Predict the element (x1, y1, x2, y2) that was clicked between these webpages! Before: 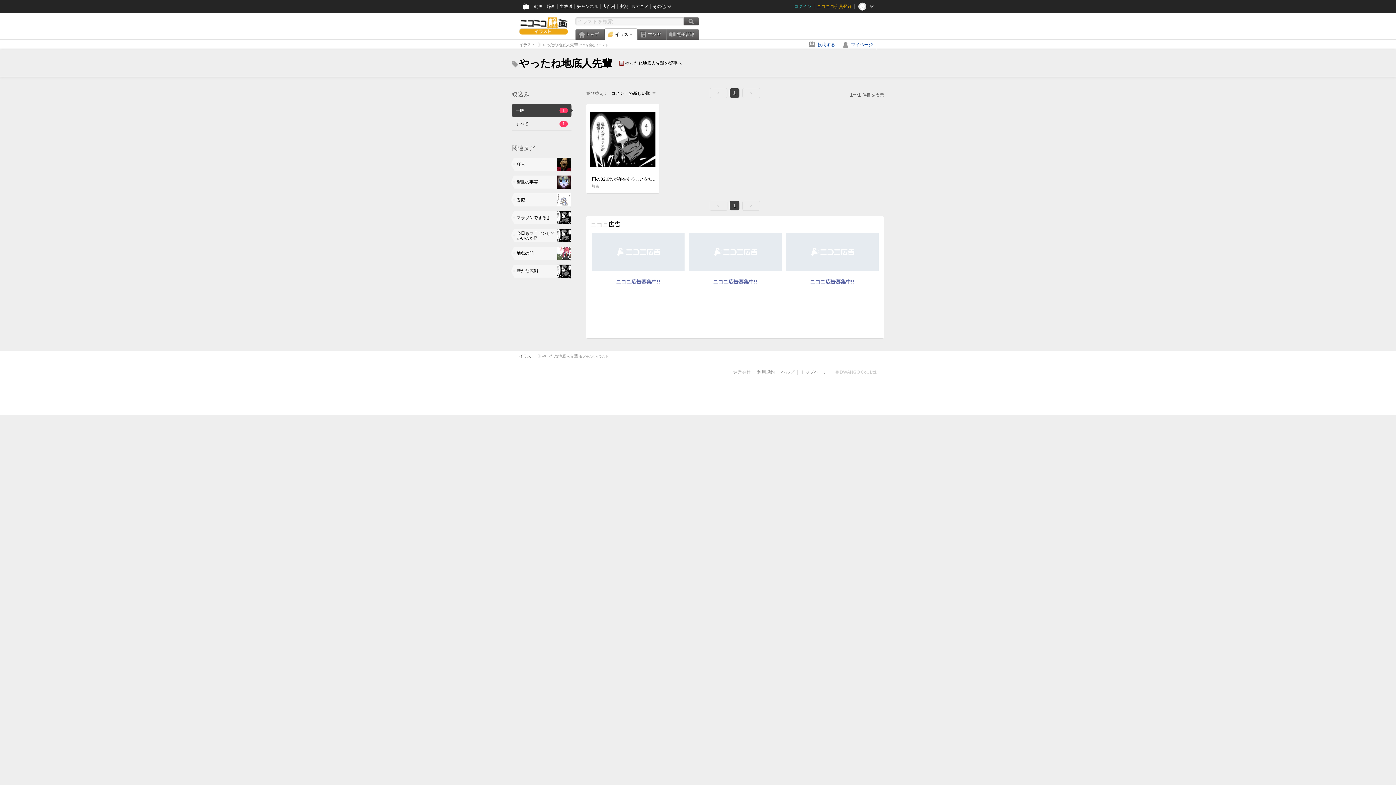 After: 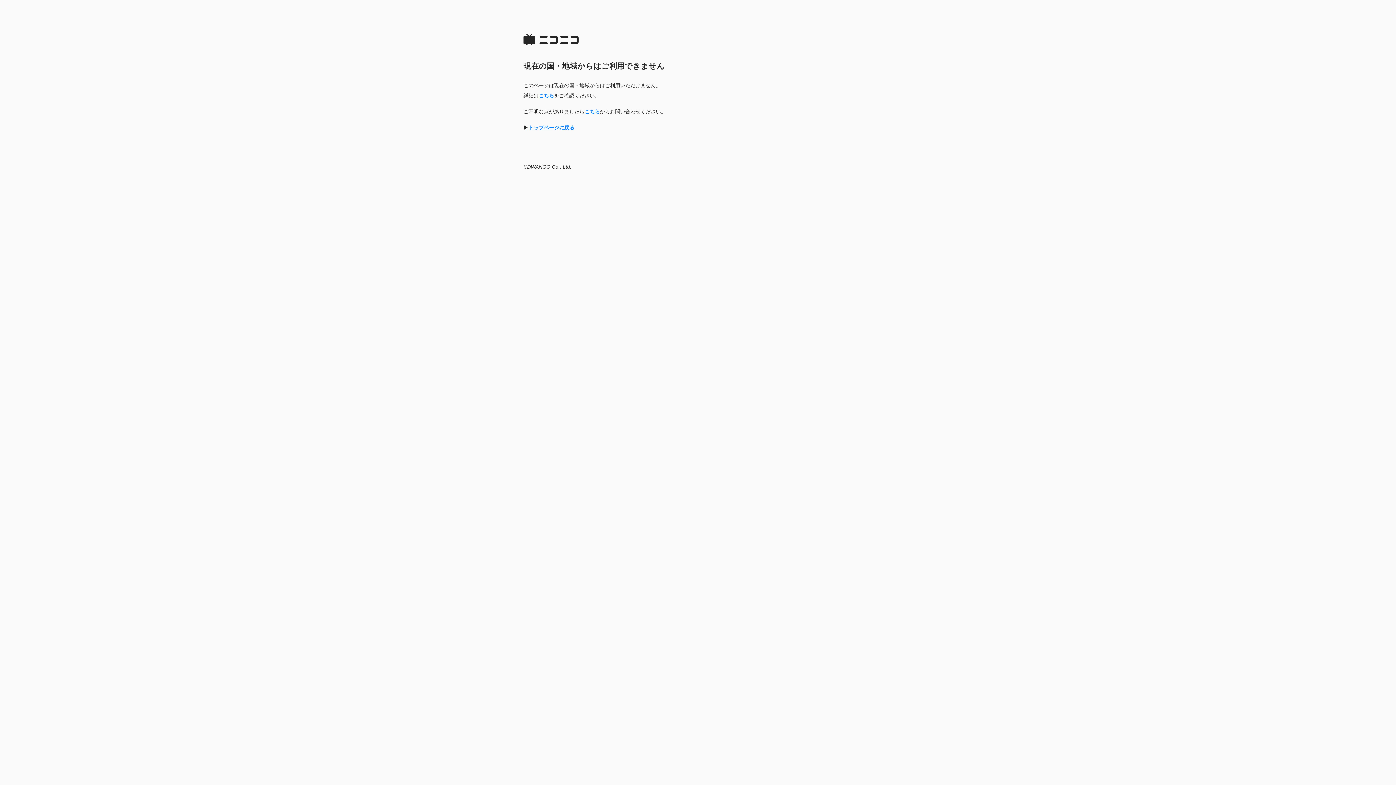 Action: bbox: (544, 0, 557, 13) label: 静画